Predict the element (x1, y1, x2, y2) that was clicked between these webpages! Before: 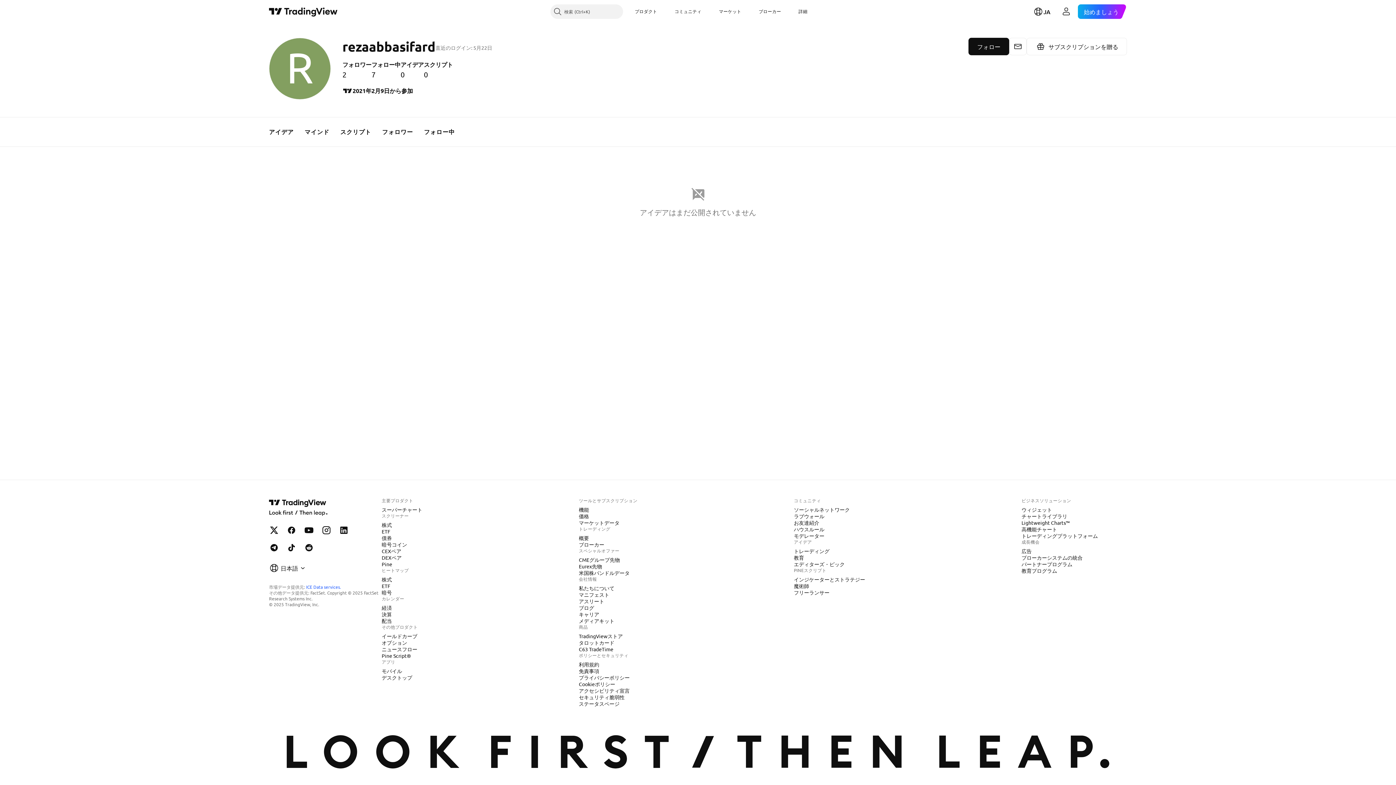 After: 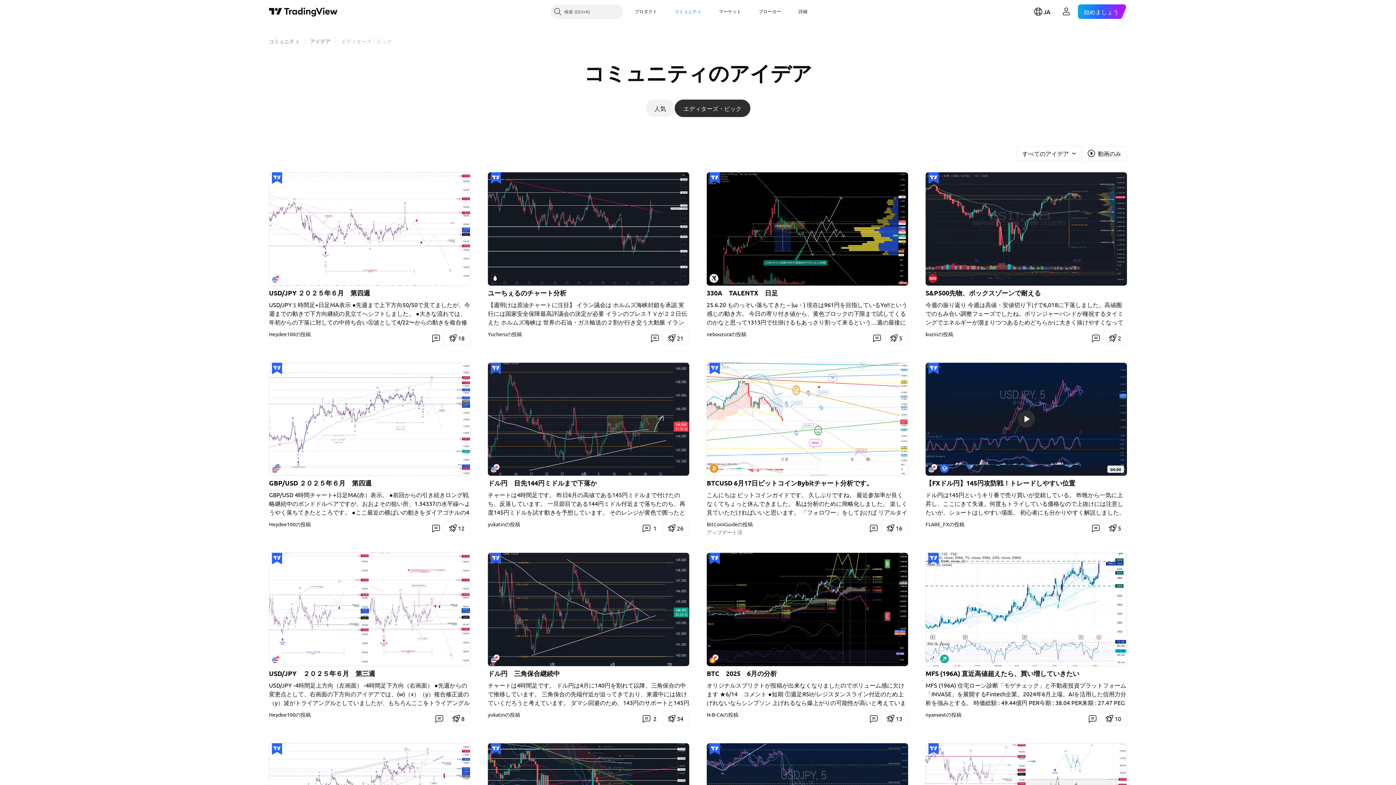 Action: bbox: (791, 560, 847, 568) label: エディターズ・ピック